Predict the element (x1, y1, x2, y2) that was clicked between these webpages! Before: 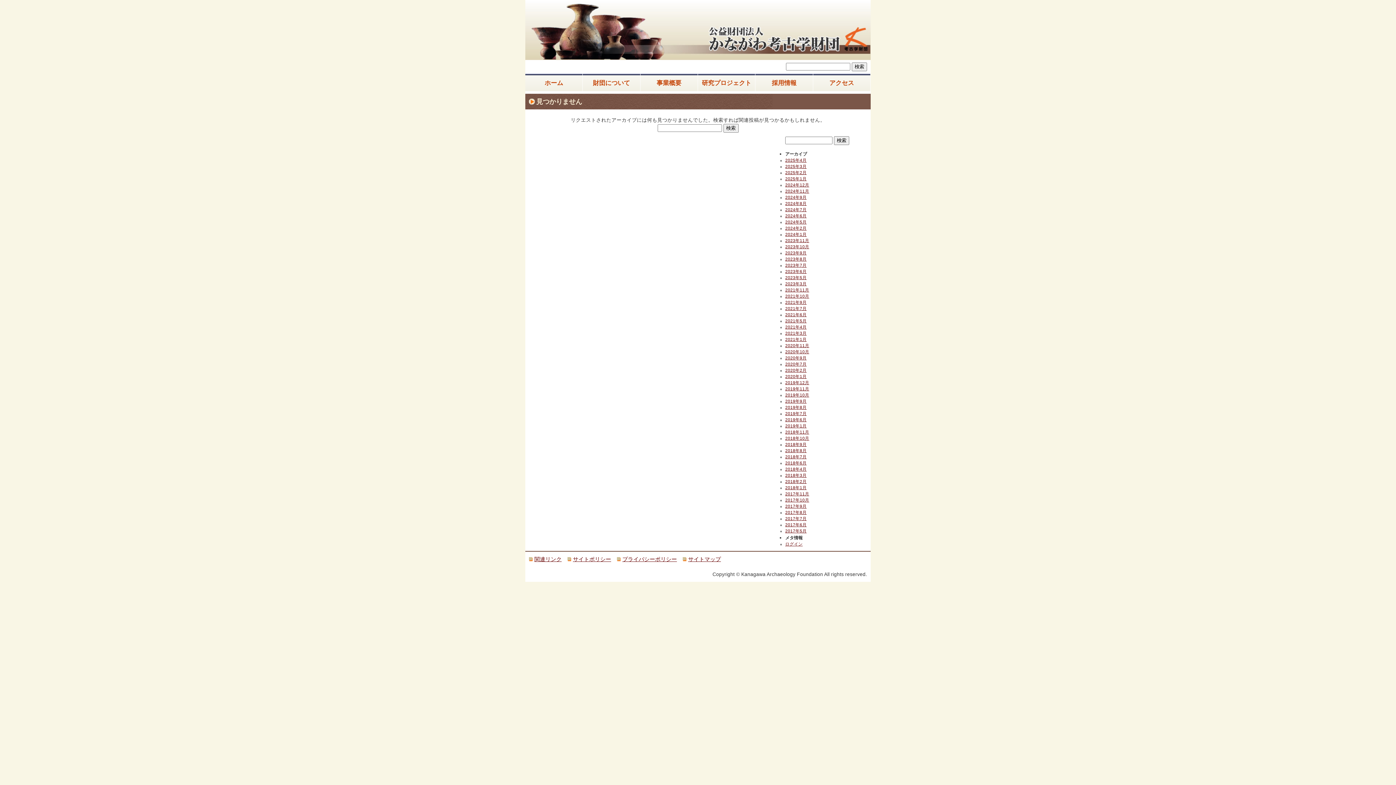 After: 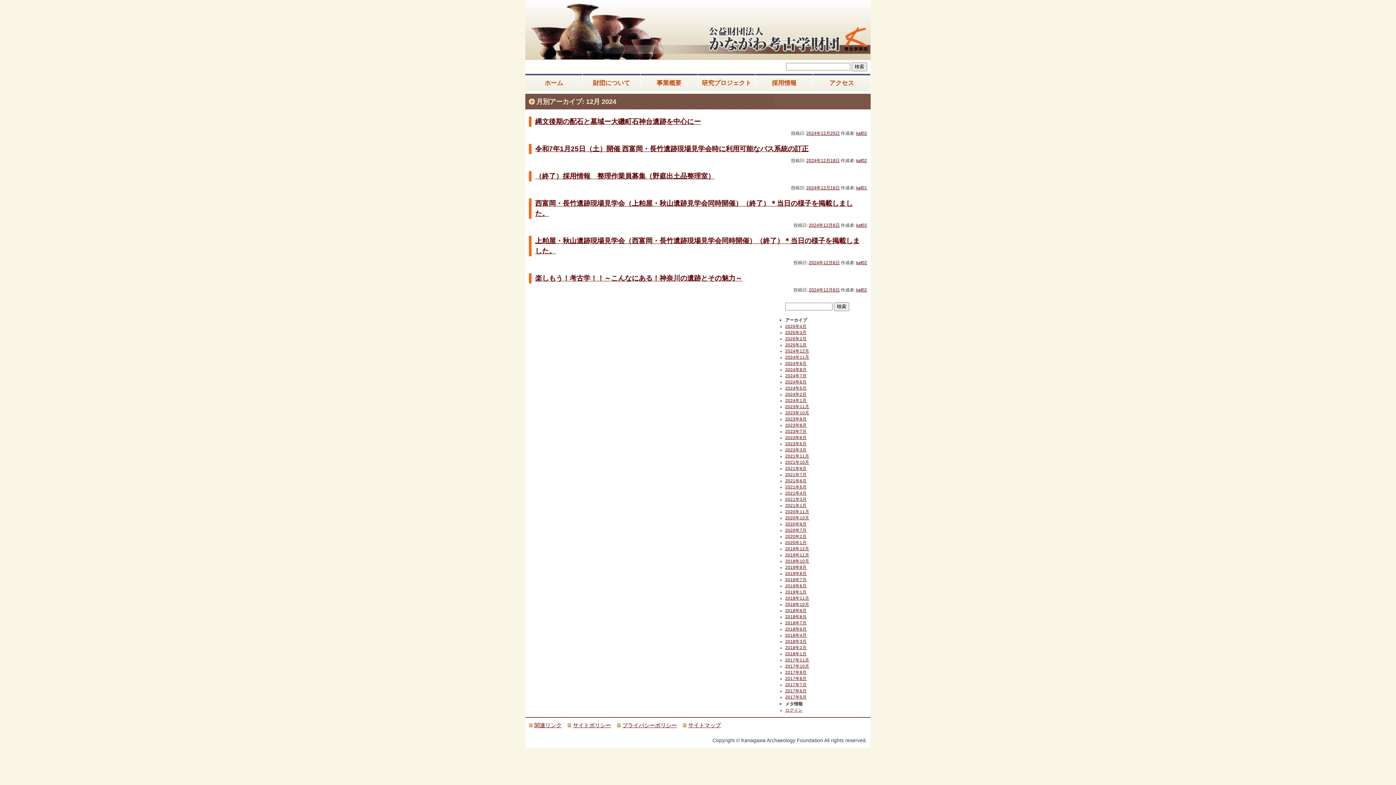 Action: bbox: (785, 182, 809, 187) label: 2024年12月